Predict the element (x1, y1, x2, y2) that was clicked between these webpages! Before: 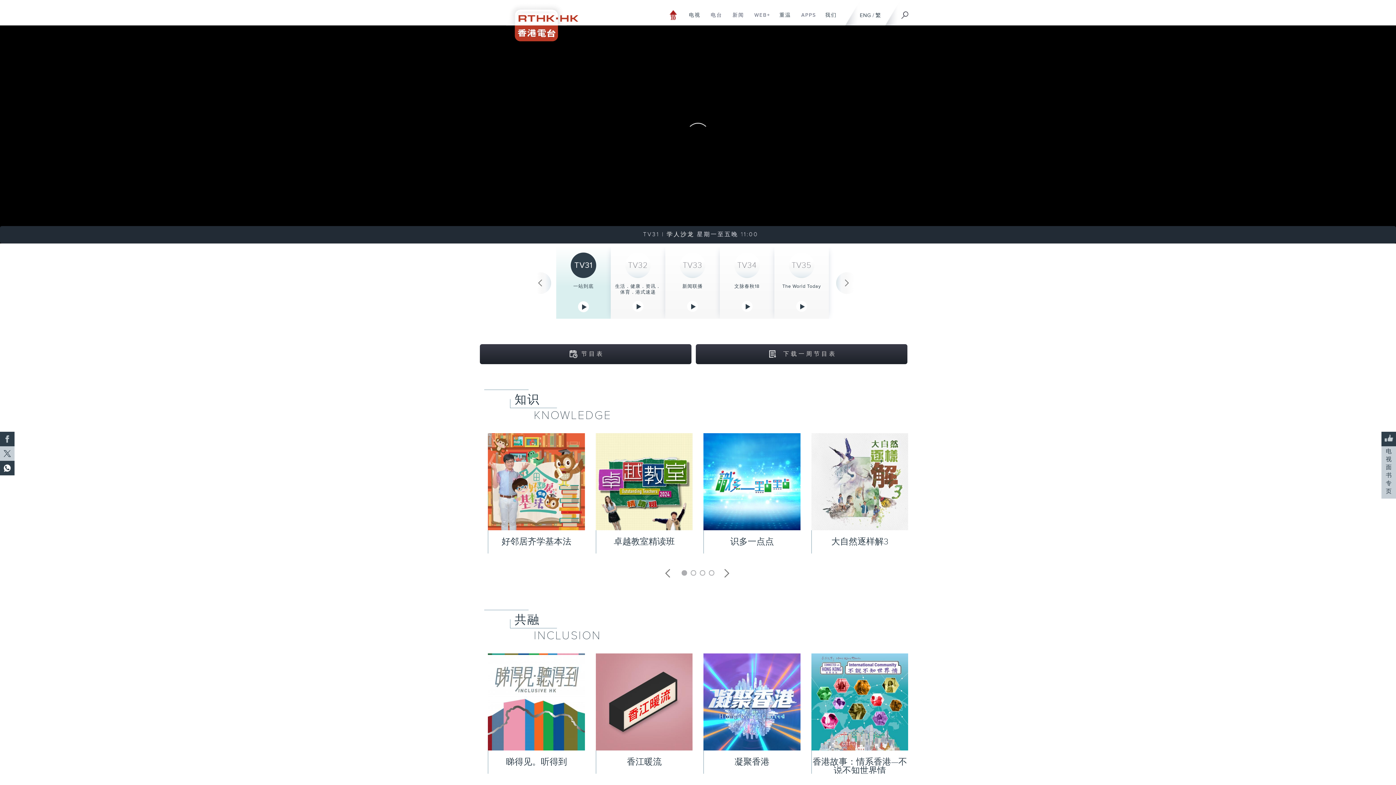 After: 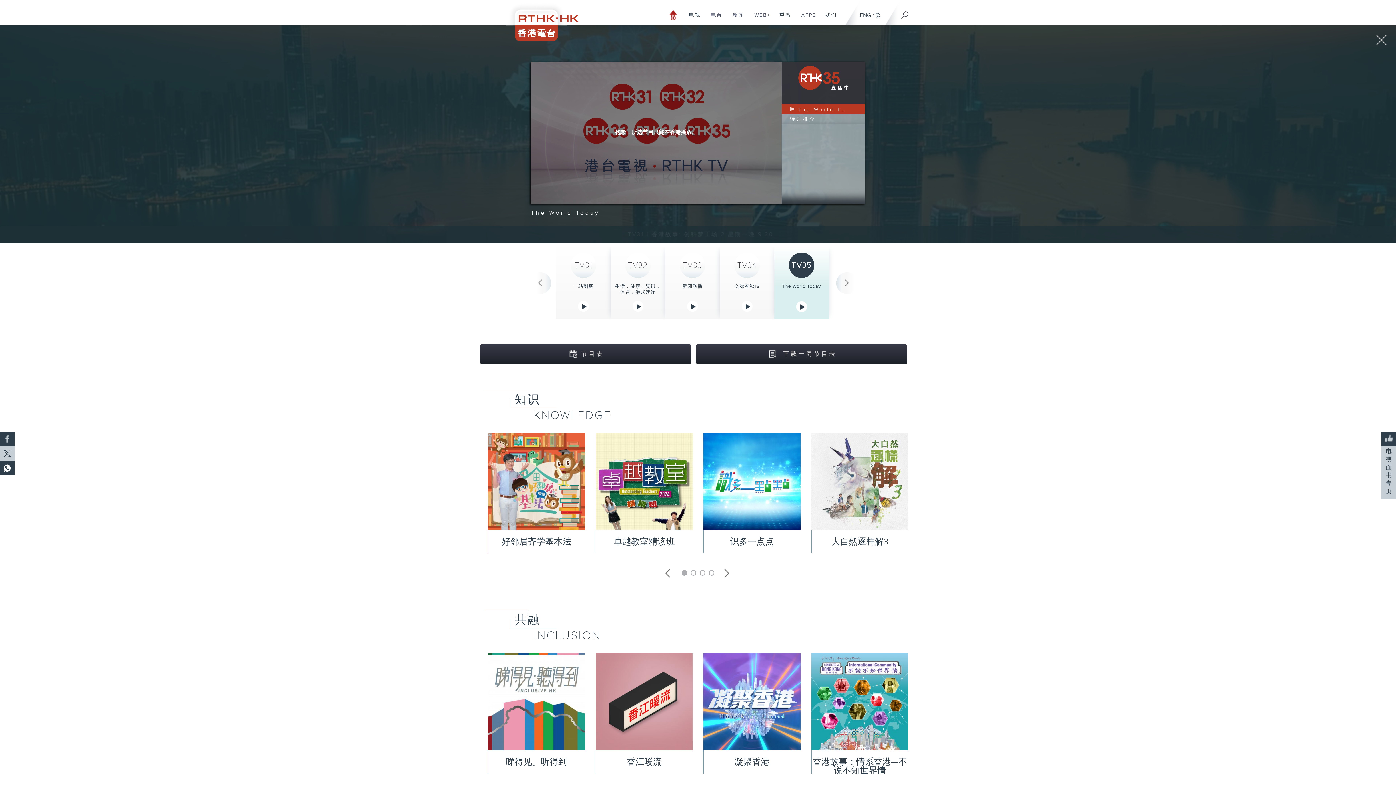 Action: bbox: (782, 283, 821, 289) label: The World Today